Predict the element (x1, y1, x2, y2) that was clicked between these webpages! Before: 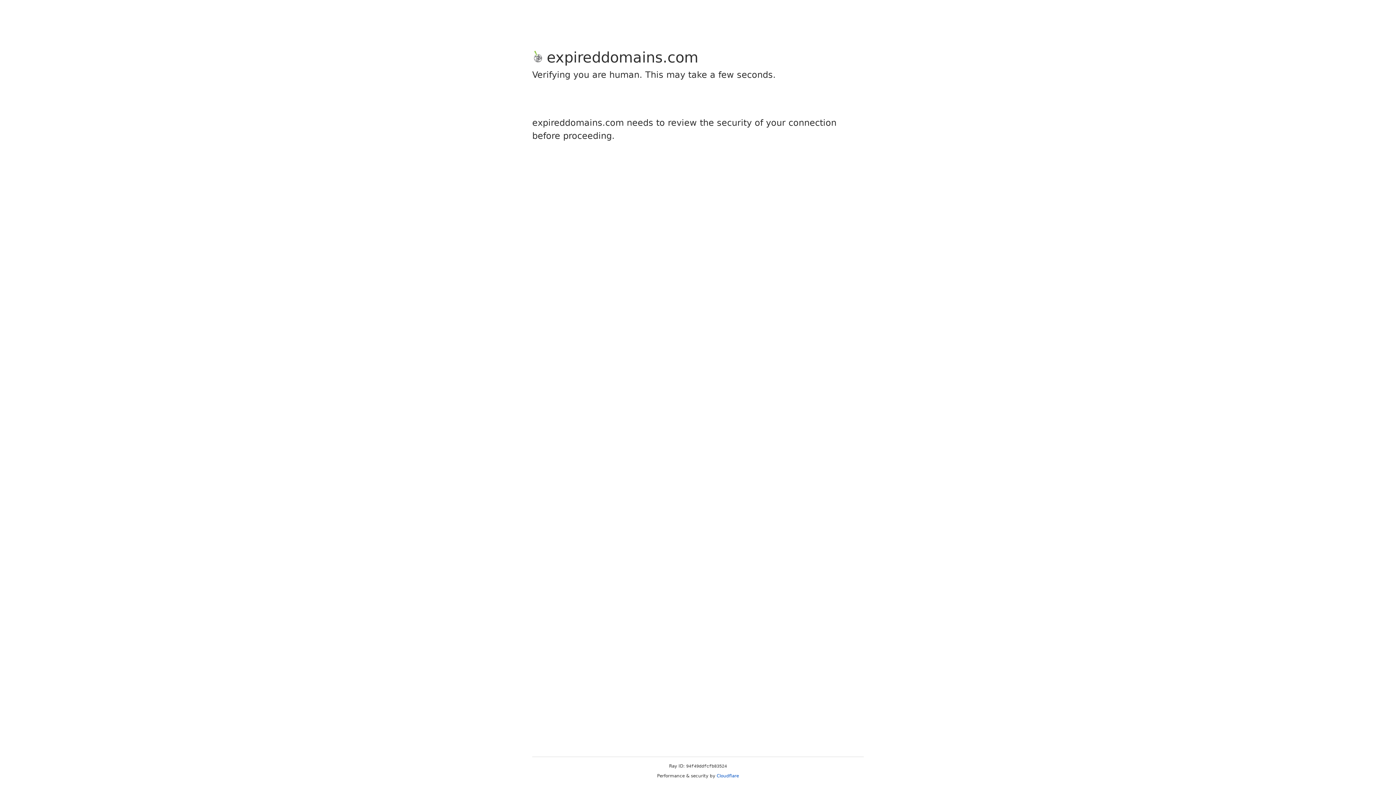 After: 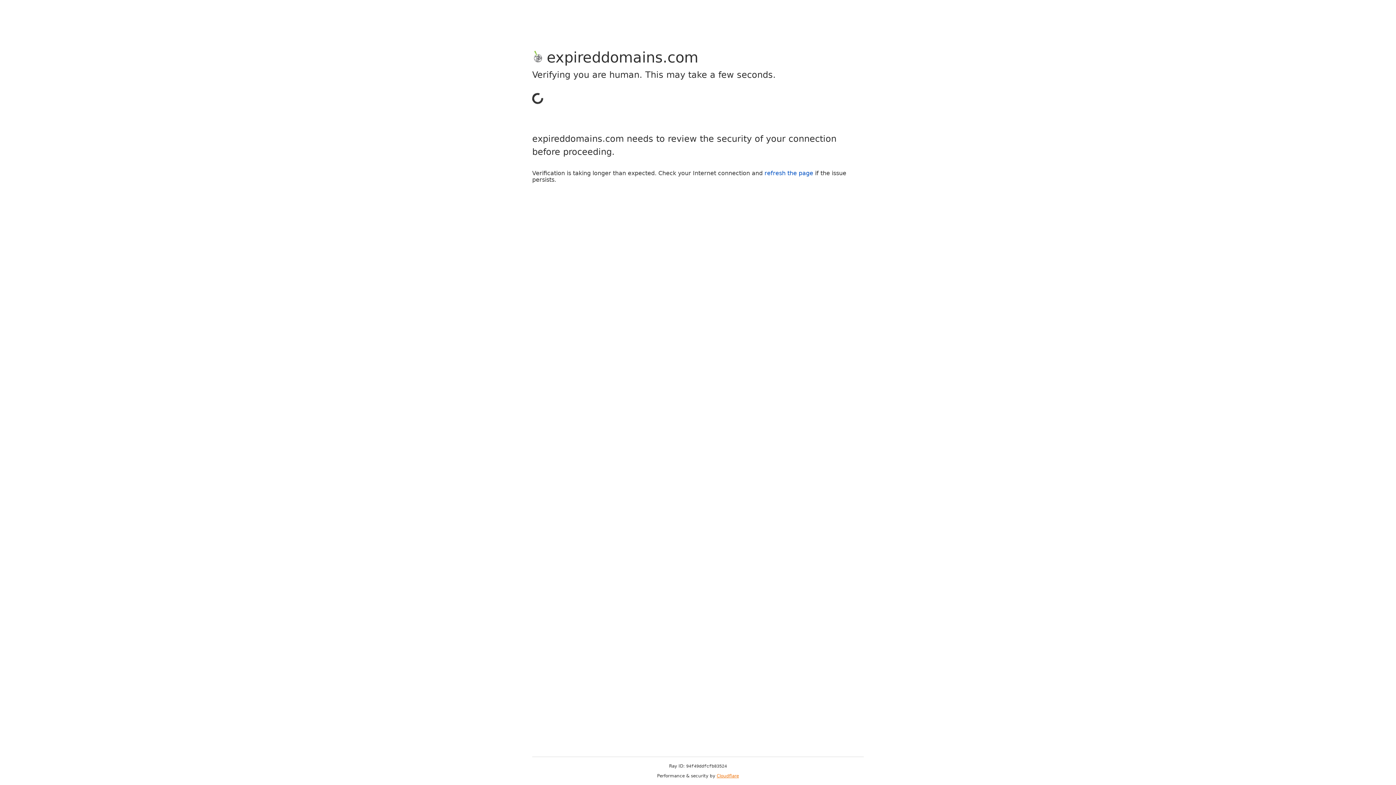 Action: bbox: (716, 773, 739, 778) label: Cloudflare